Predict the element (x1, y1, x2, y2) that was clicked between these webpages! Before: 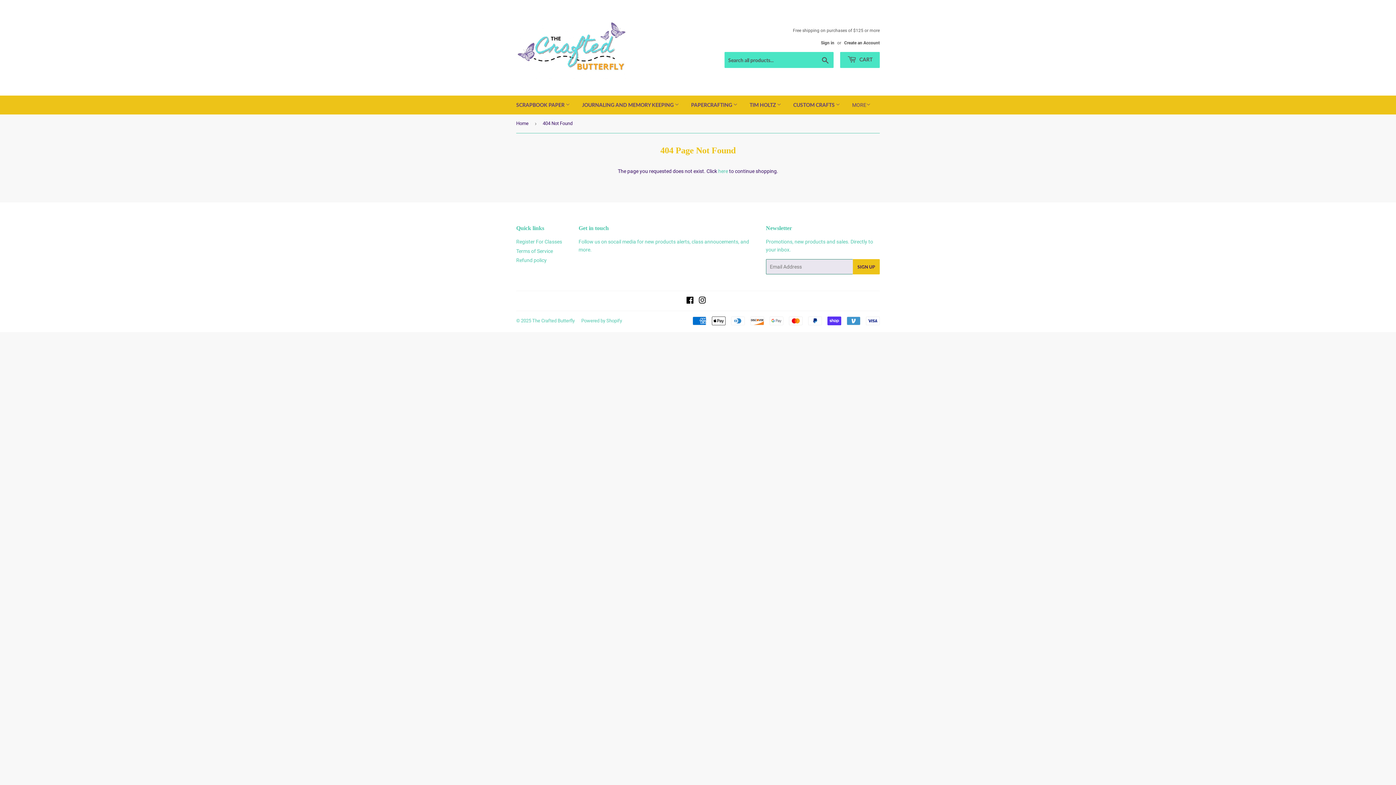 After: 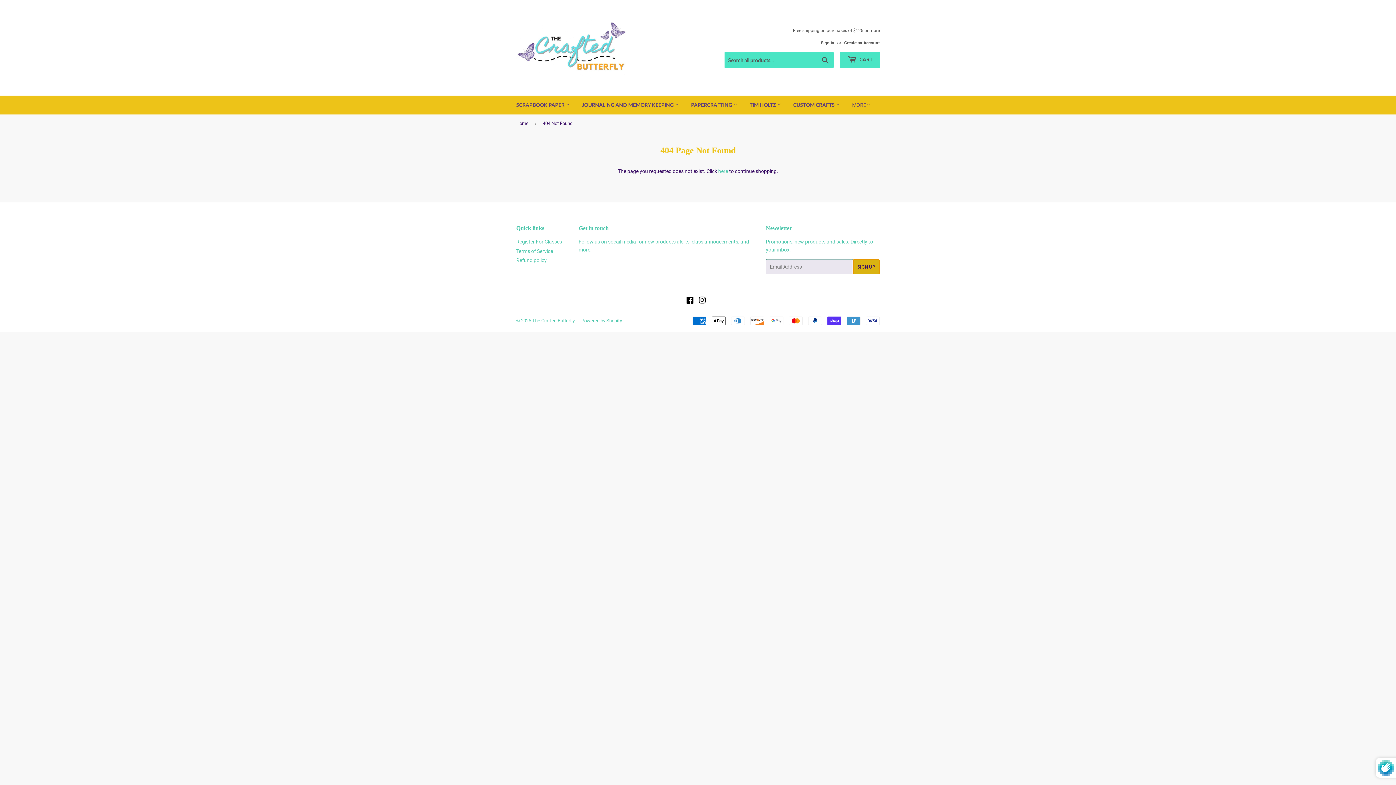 Action: bbox: (852, 259, 879, 274) label: SIGN UP